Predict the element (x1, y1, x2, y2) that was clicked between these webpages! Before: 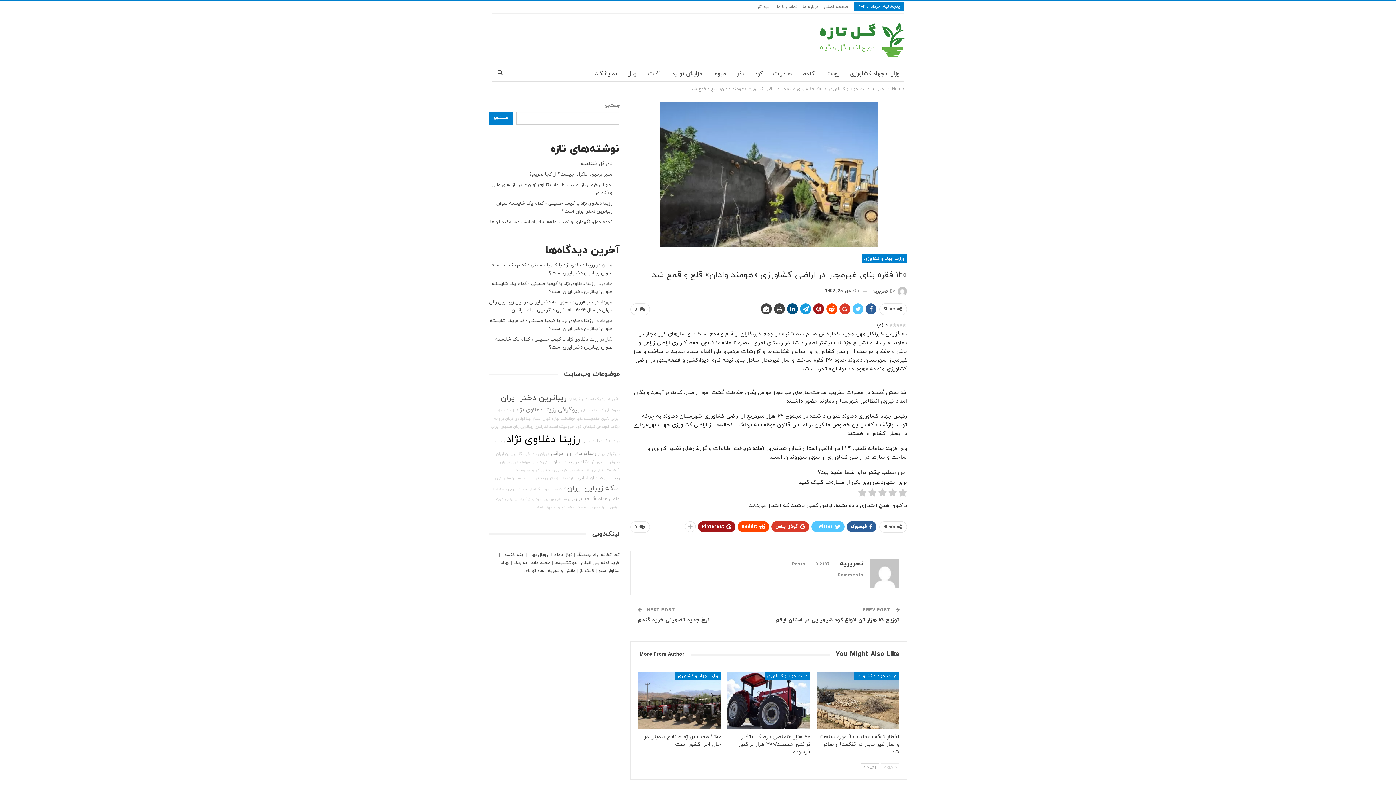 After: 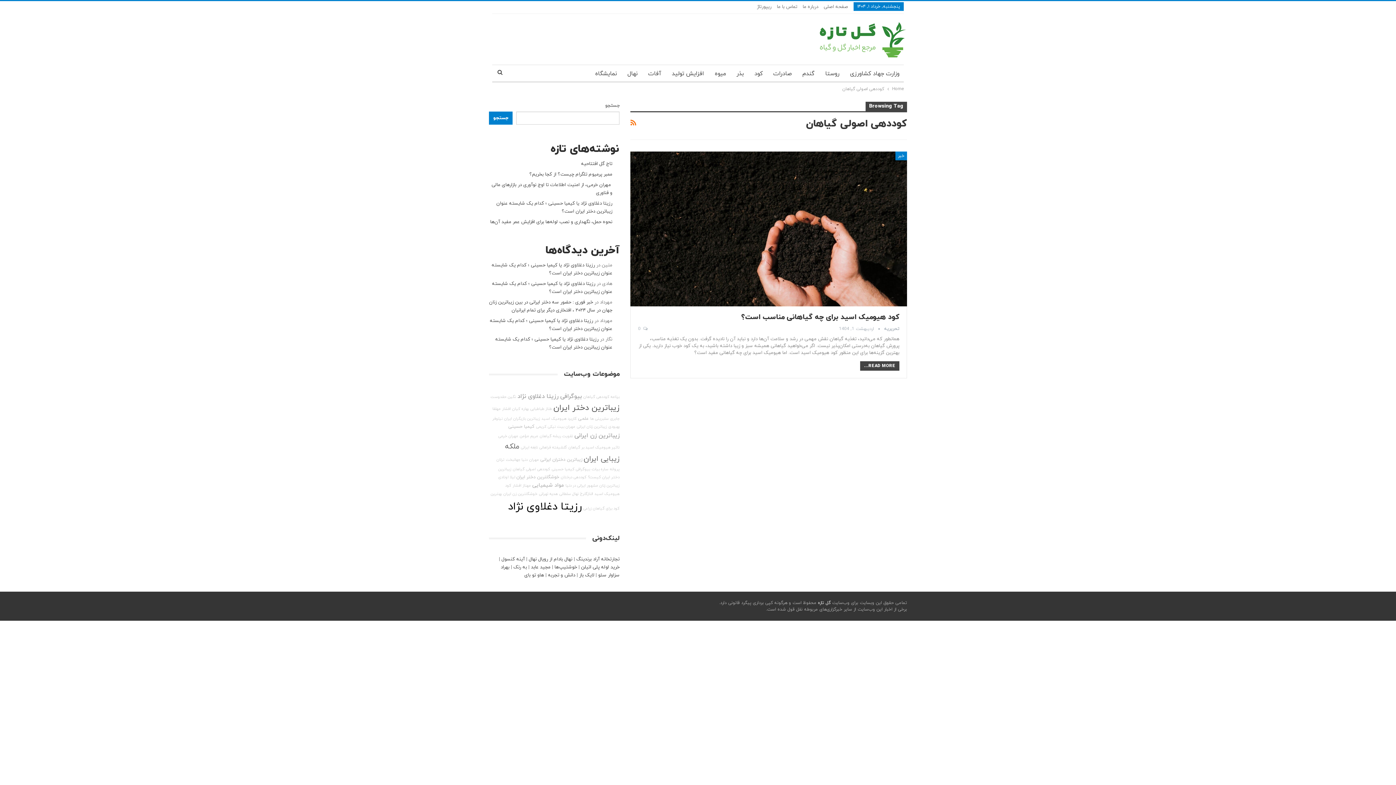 Action: label: کوددهی اصولی گیاهان bbox: (528, 486, 565, 492)